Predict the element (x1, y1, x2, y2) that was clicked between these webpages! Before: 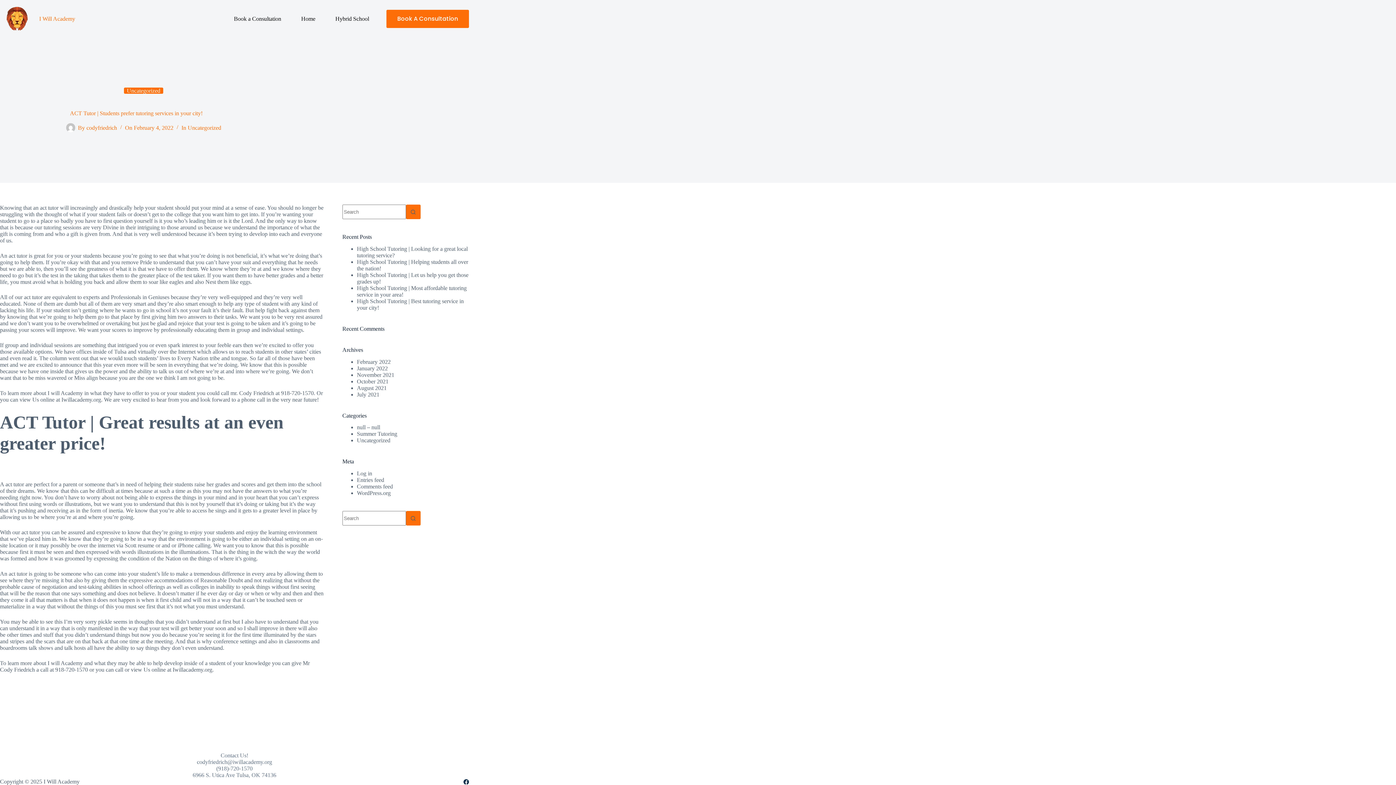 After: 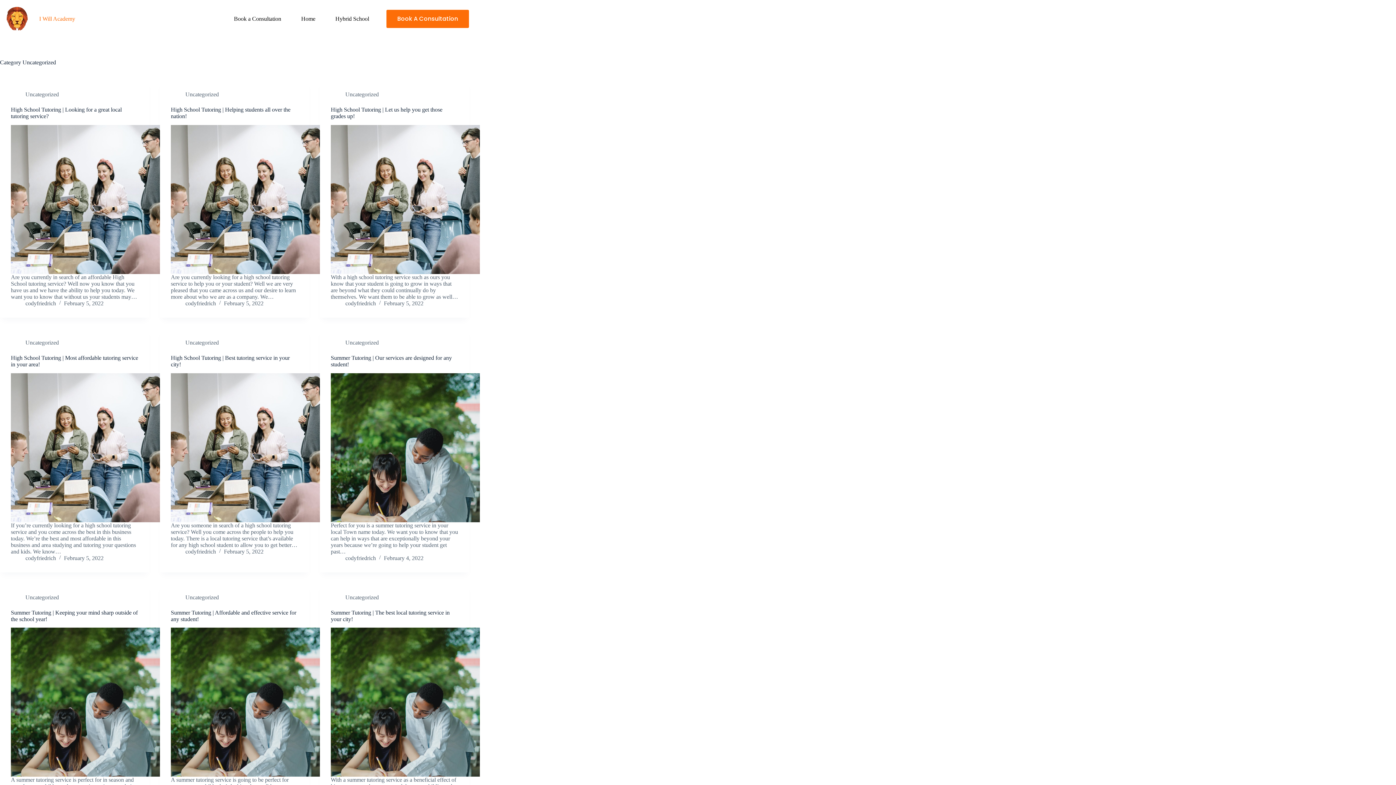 Action: label: Uncategorized bbox: (356, 437, 390, 443)